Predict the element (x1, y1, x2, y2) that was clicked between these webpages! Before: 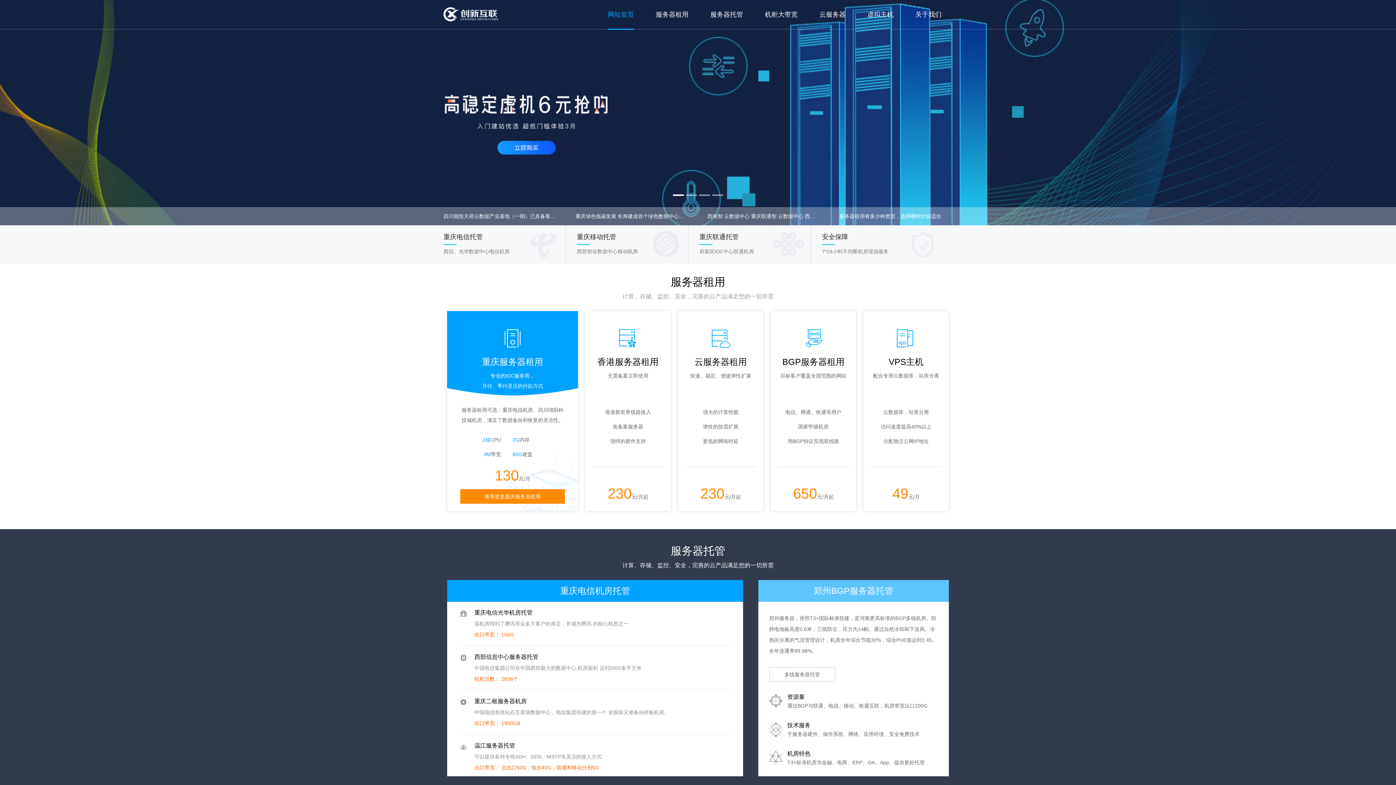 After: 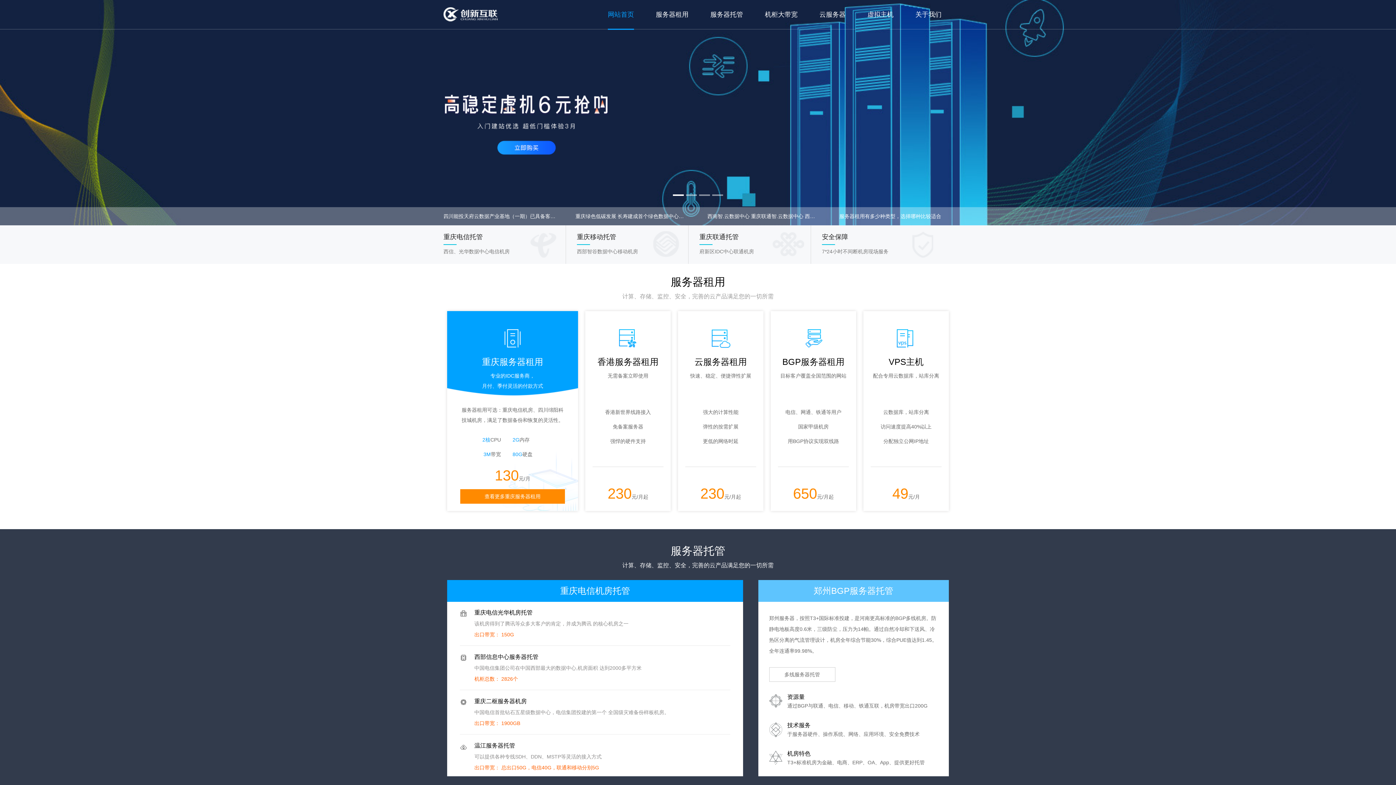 Action: label: 安全保障

7*24小时不间断机房现场服务 bbox: (811, 225, 933, 264)